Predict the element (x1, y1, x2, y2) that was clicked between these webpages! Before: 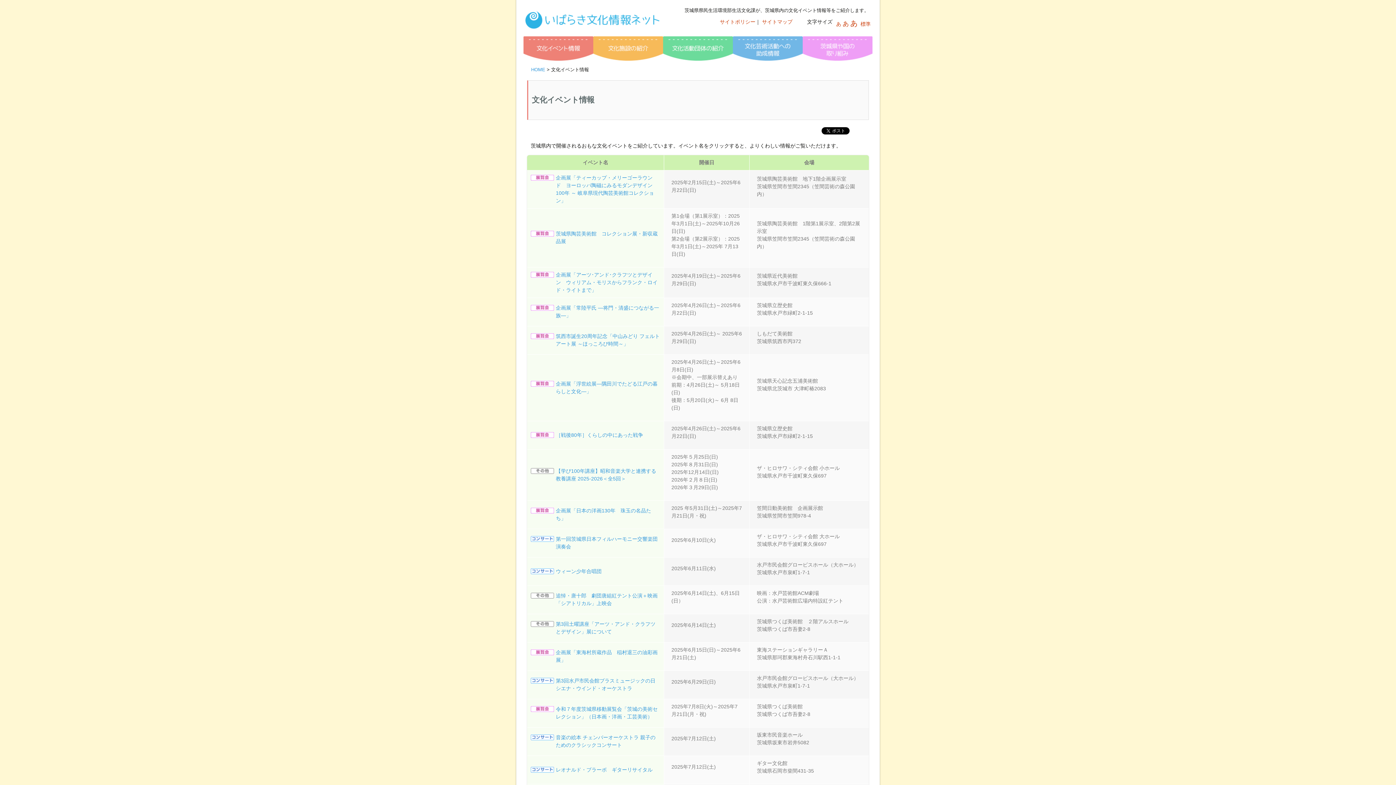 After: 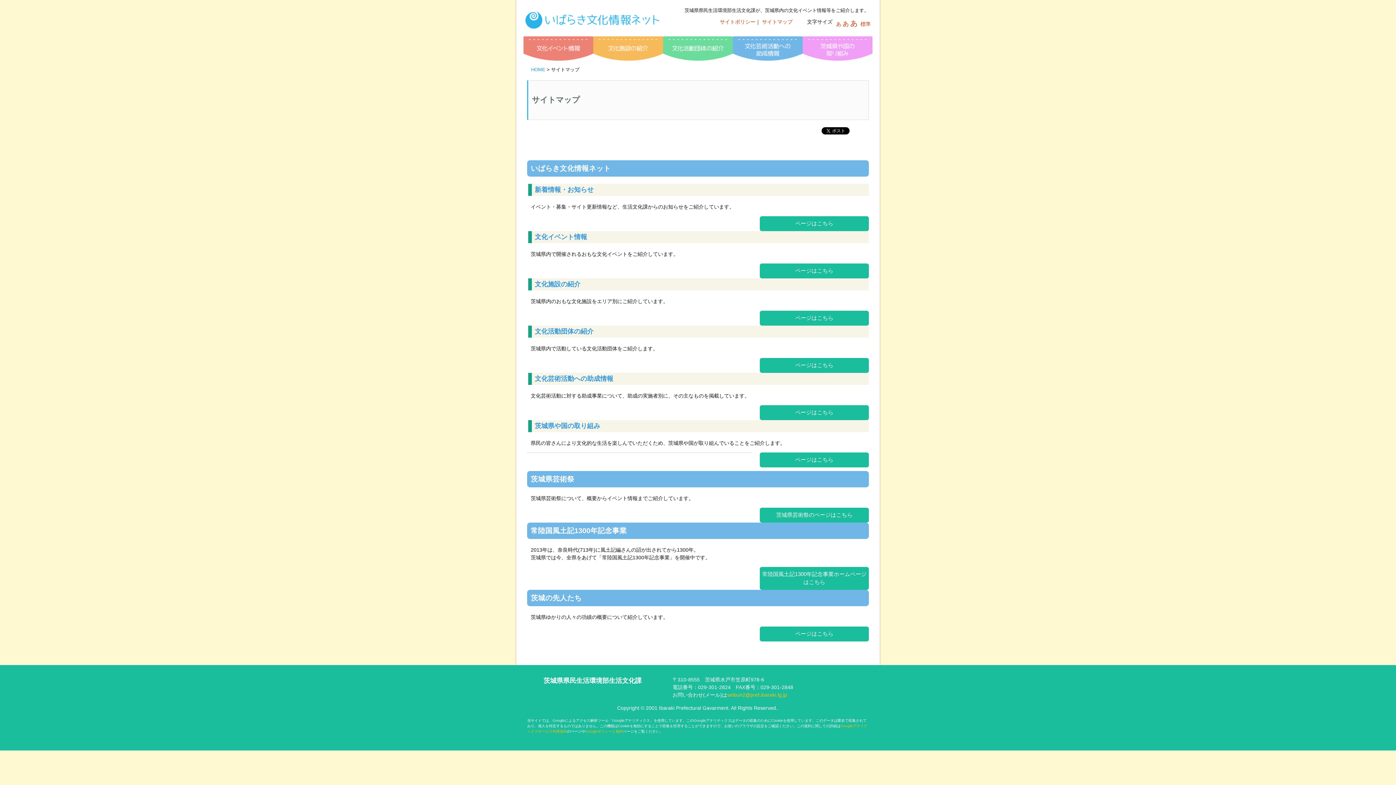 Action: bbox: (762, 18, 792, 24) label: サイトマップ